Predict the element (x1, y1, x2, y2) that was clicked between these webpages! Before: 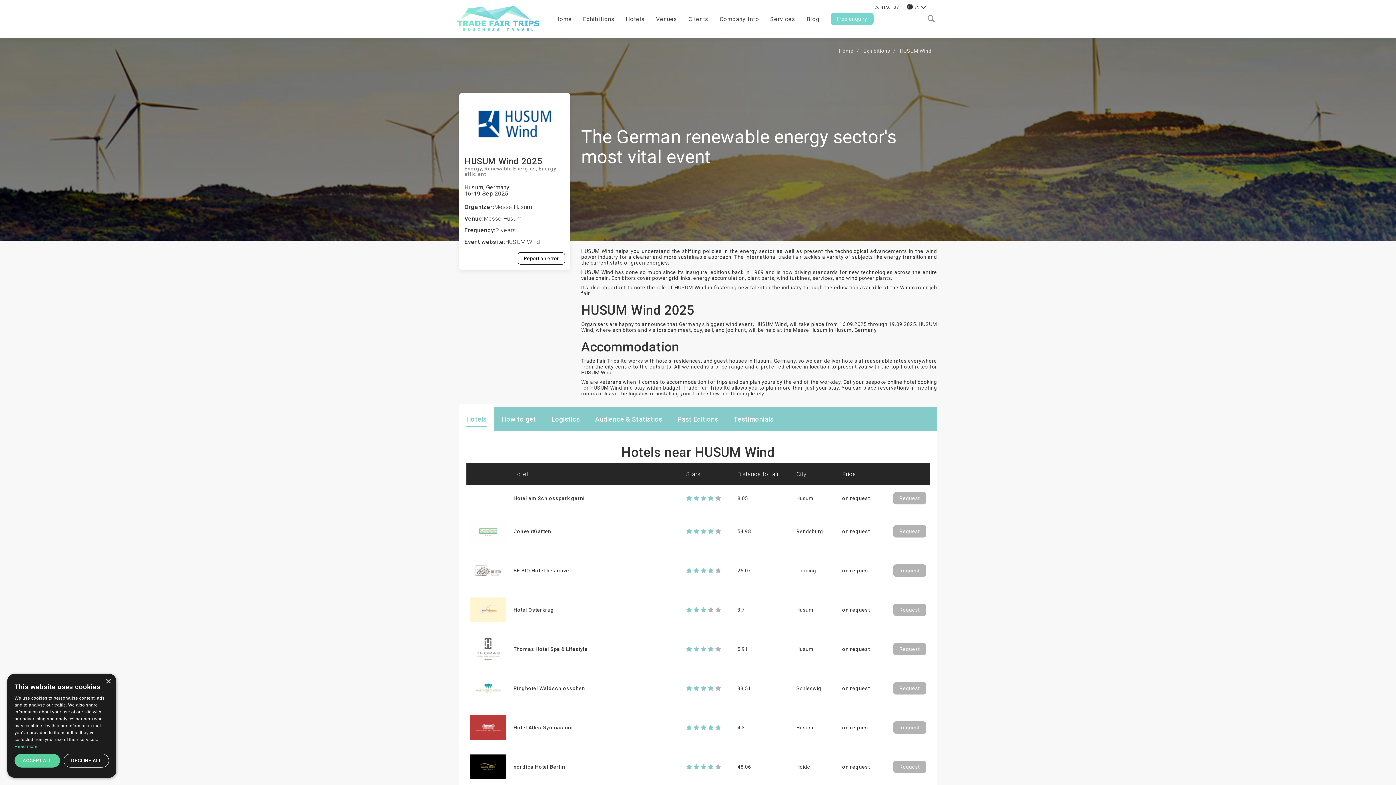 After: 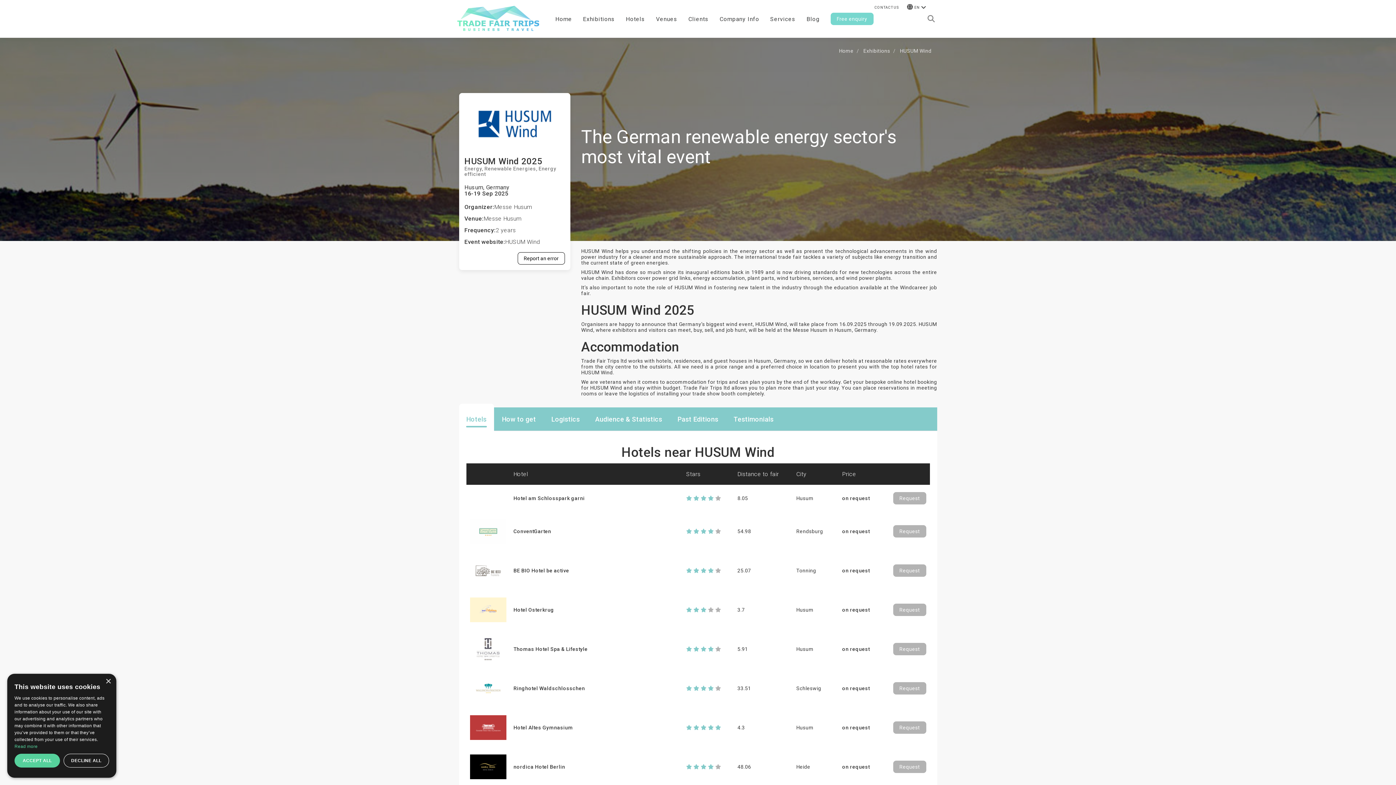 Action: bbox: (900, 48, 931, 53) label: HUSUM Wind